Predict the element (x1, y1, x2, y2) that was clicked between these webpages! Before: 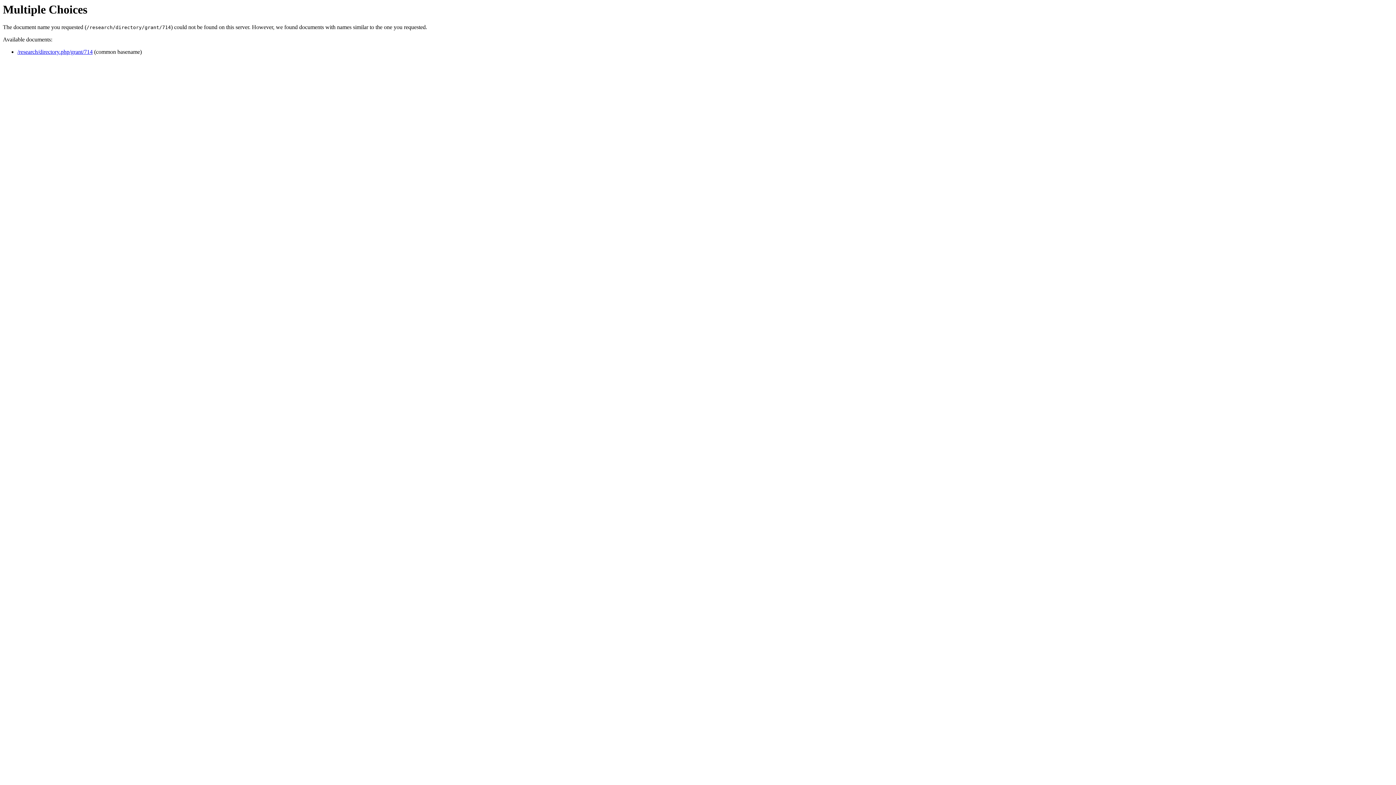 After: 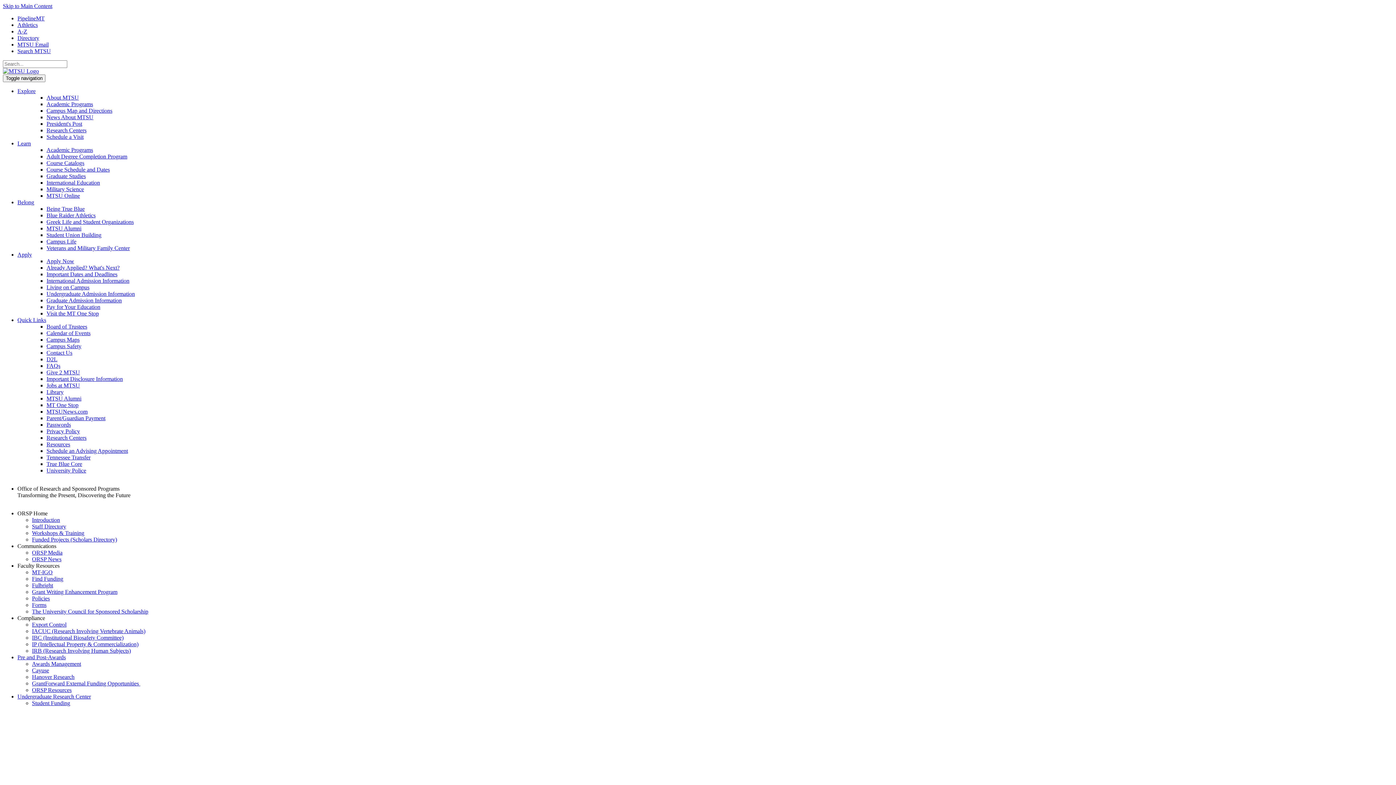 Action: label: /research/directory.php/grant/714 bbox: (17, 48, 92, 55)